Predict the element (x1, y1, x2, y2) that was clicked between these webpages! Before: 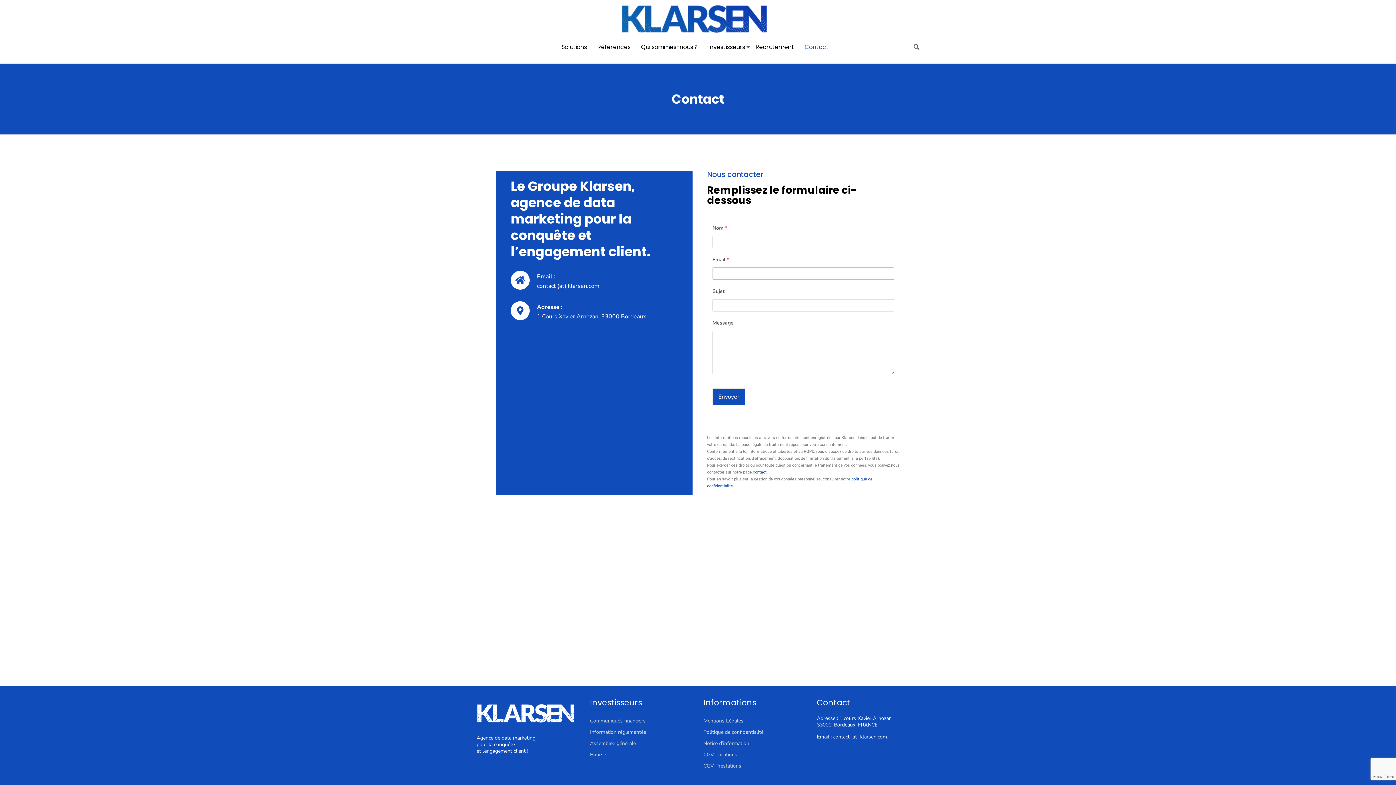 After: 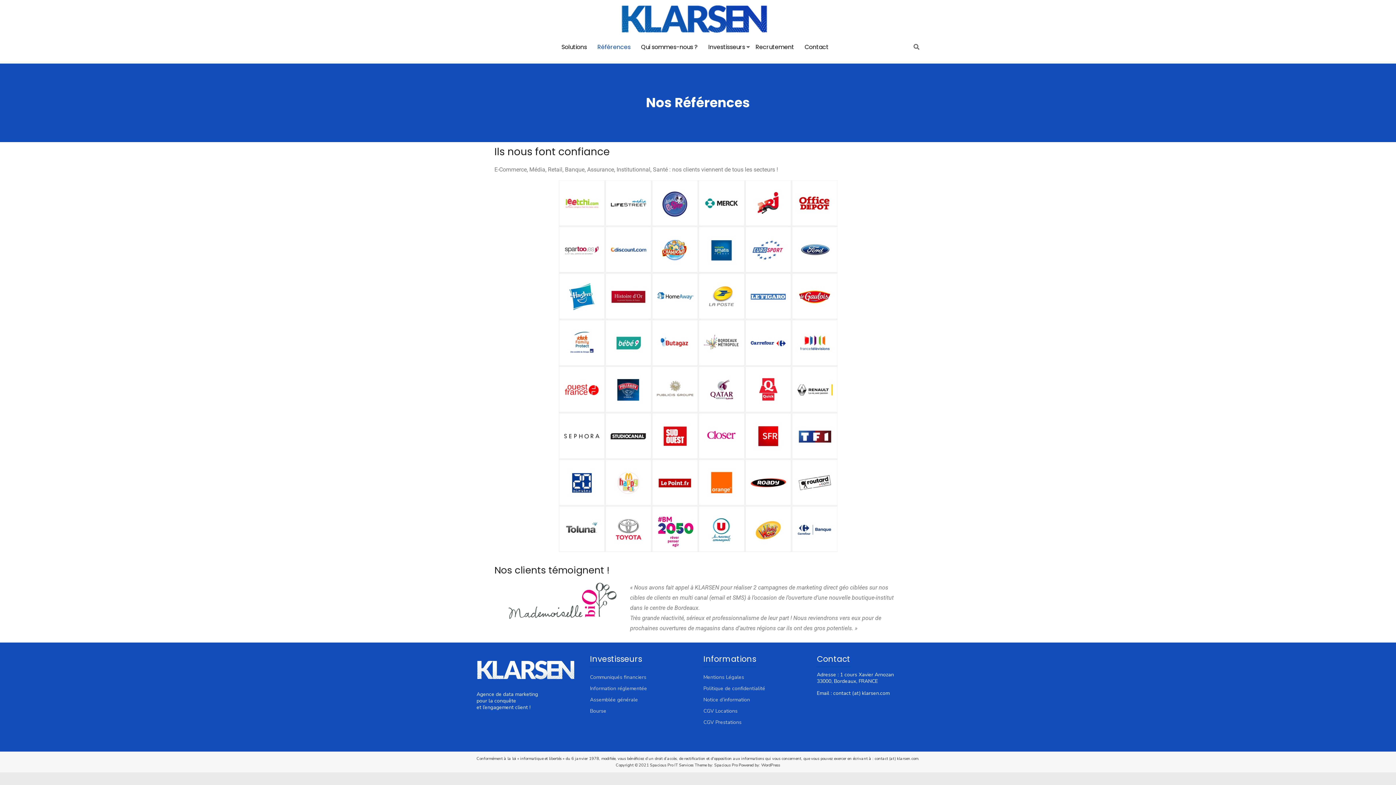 Action: bbox: (597, 41, 630, 52) label: Références